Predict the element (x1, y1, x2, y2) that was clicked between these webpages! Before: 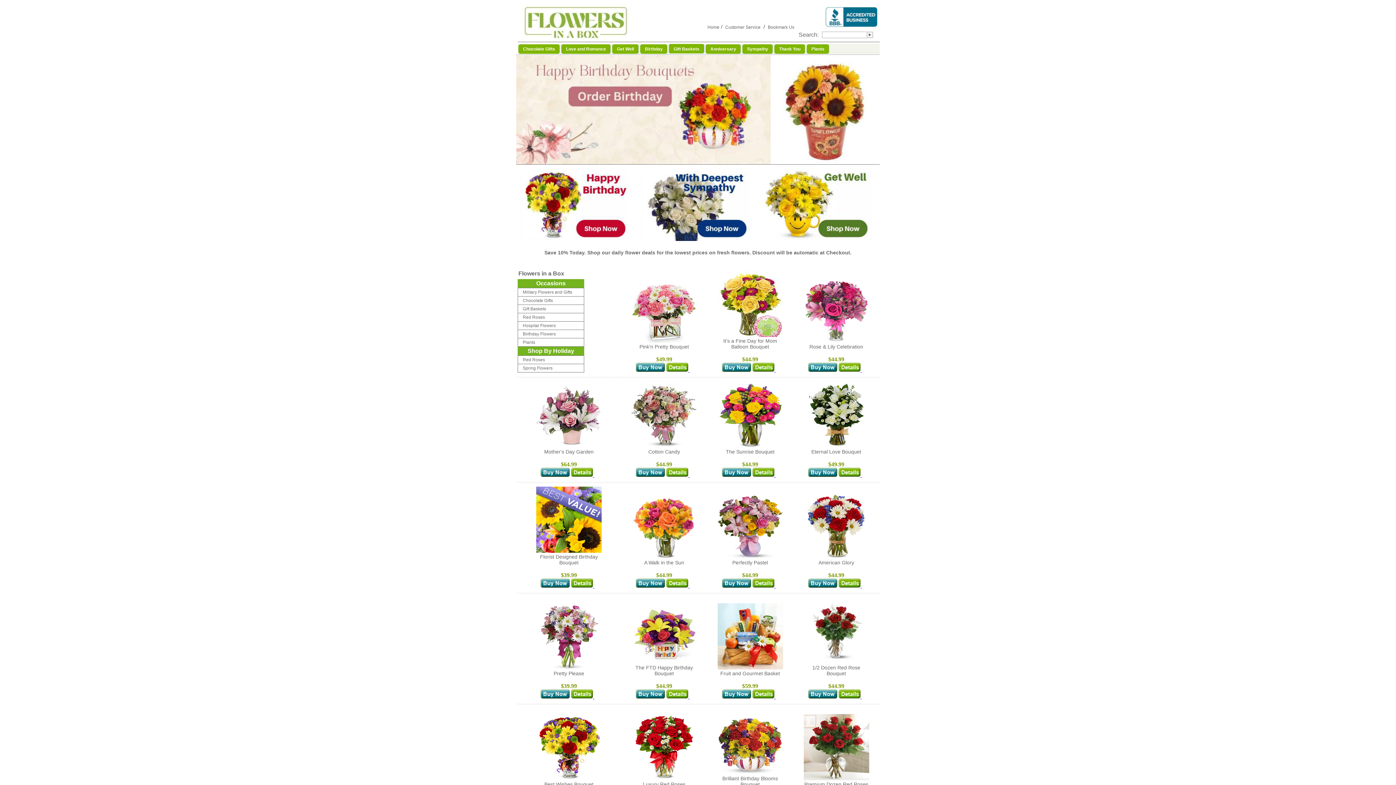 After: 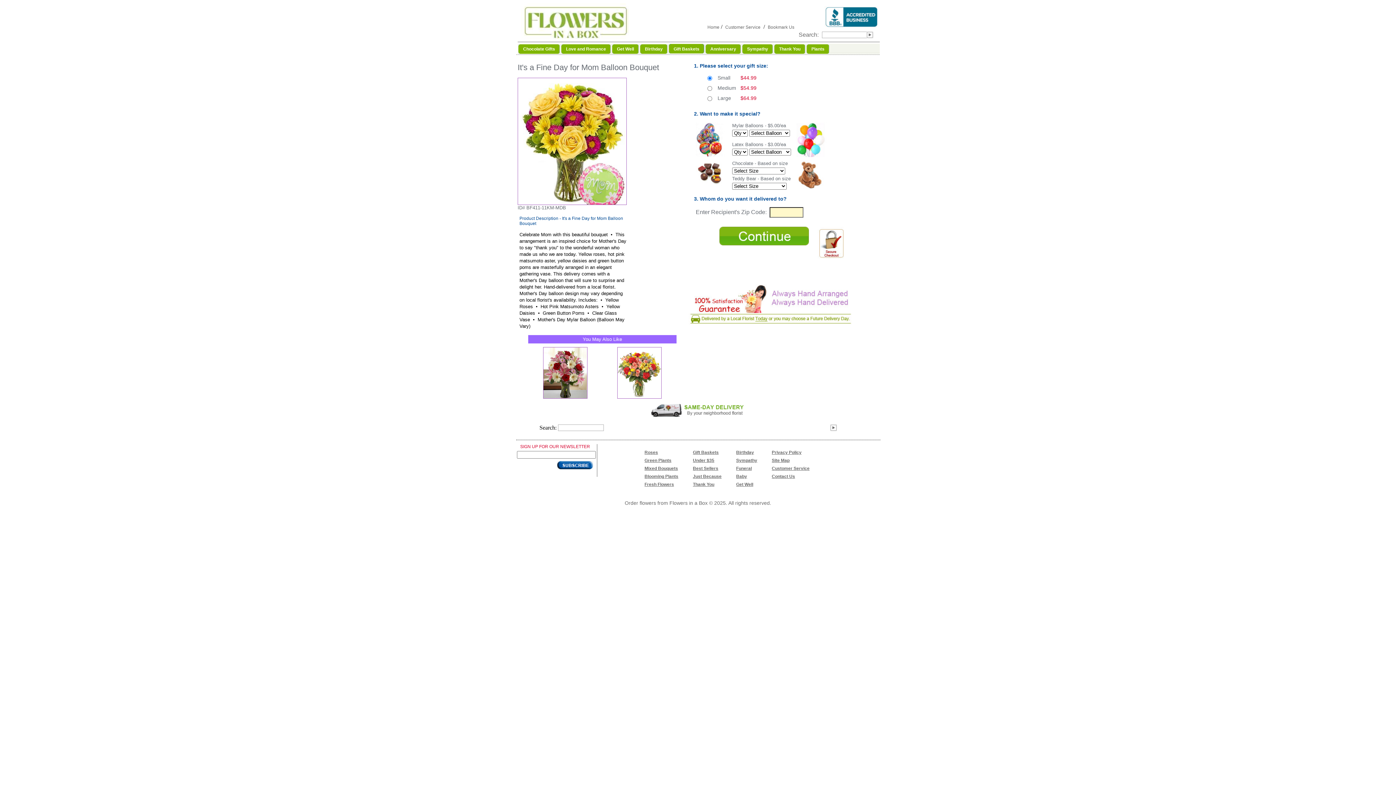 Action: label: It's a Fine Day for Mom Balloon Bouquet bbox: (723, 338, 777, 349)